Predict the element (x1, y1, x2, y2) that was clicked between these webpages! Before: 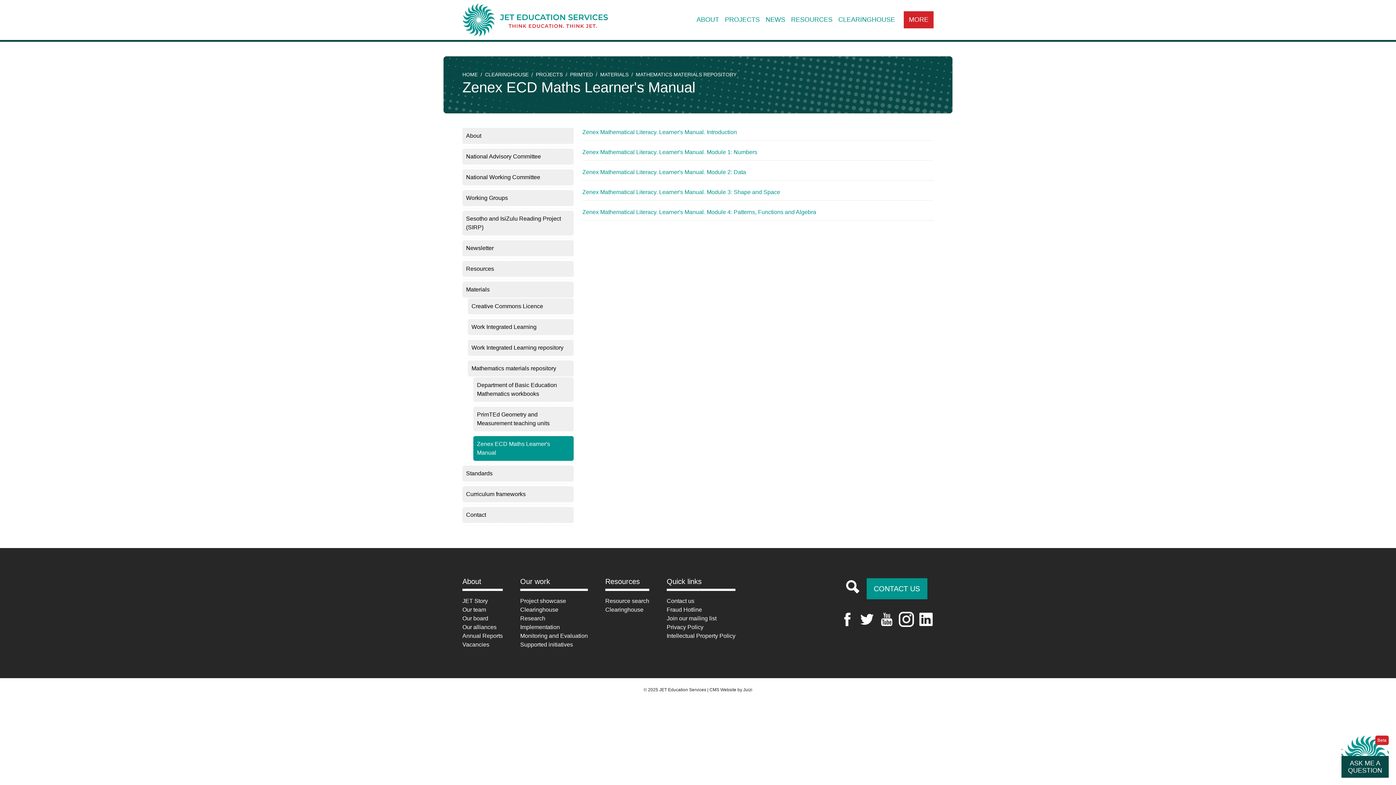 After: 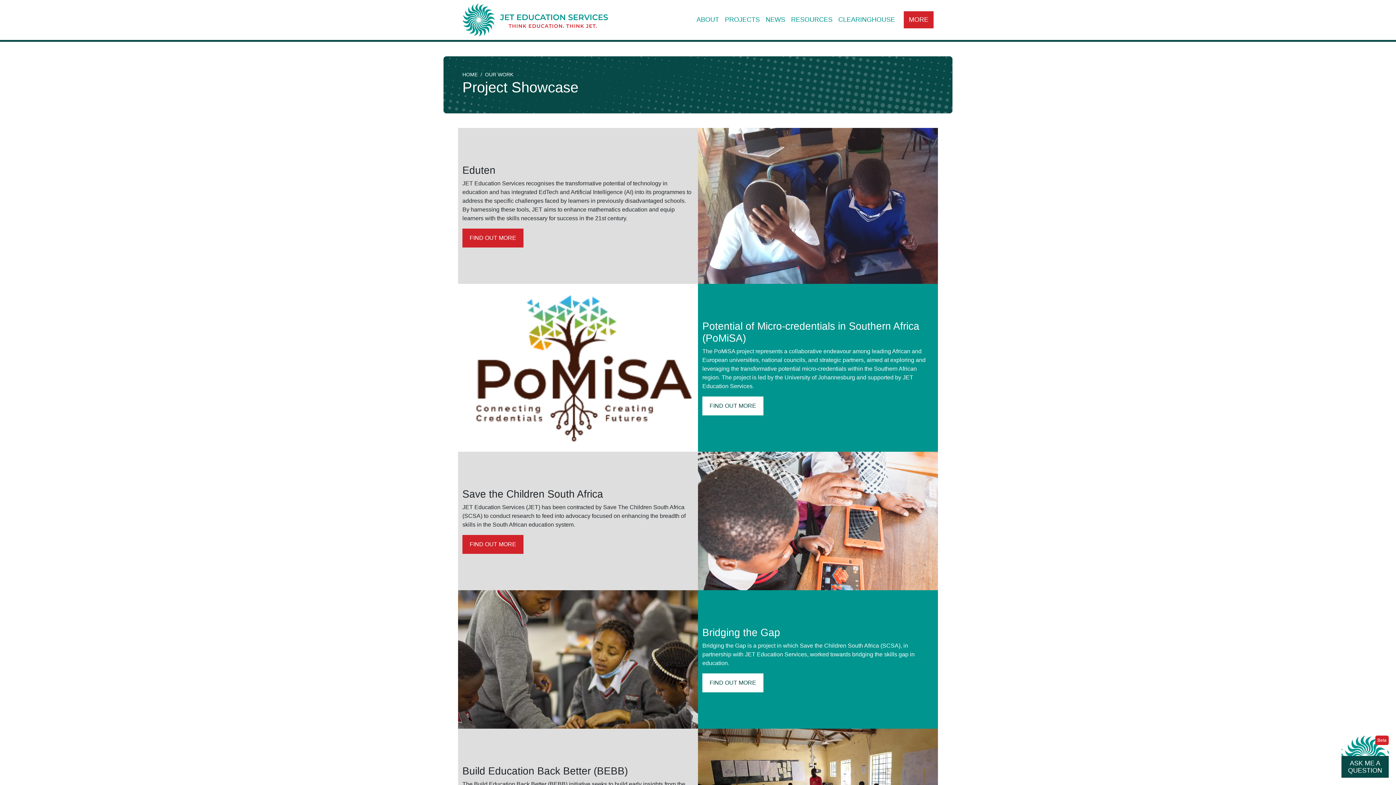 Action: bbox: (722, 12, 762, 27) label: PROJECTS